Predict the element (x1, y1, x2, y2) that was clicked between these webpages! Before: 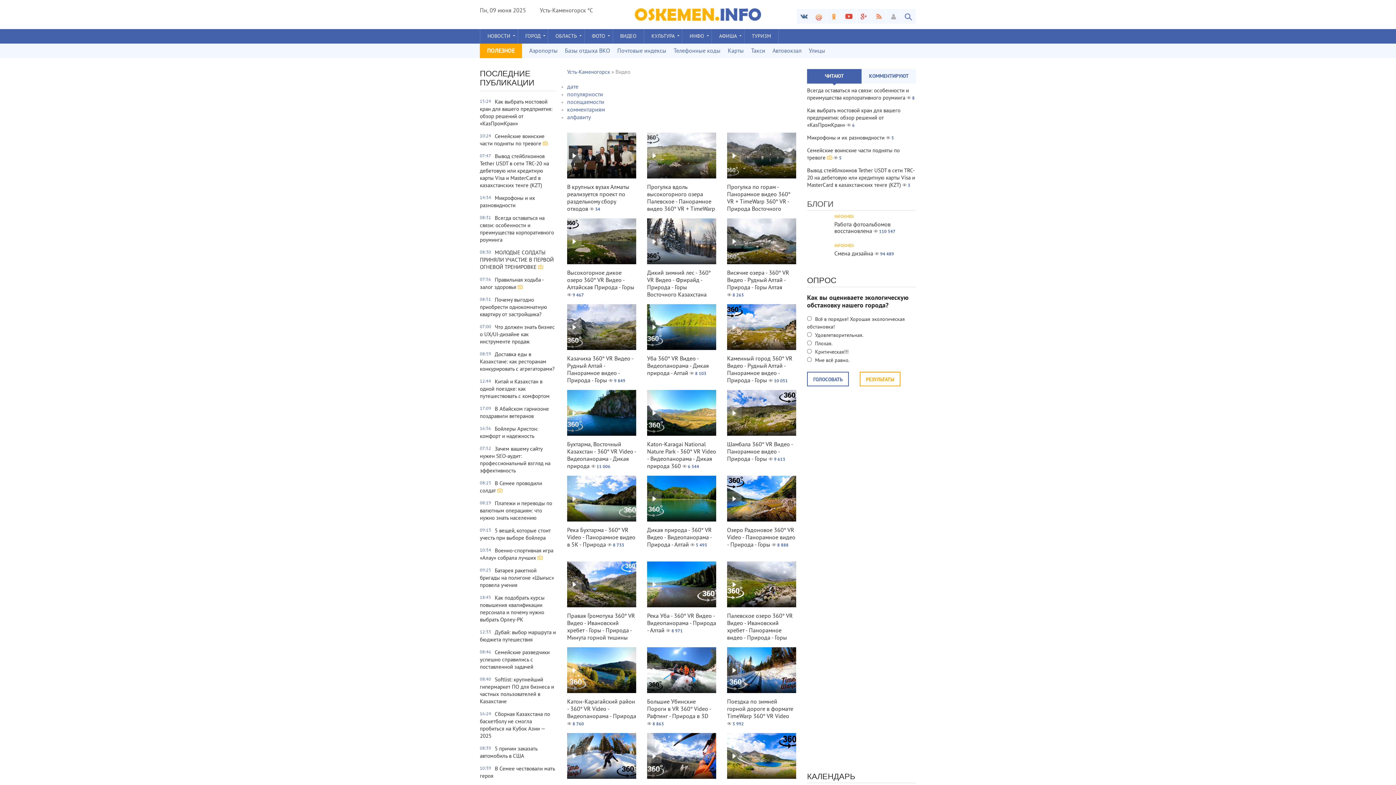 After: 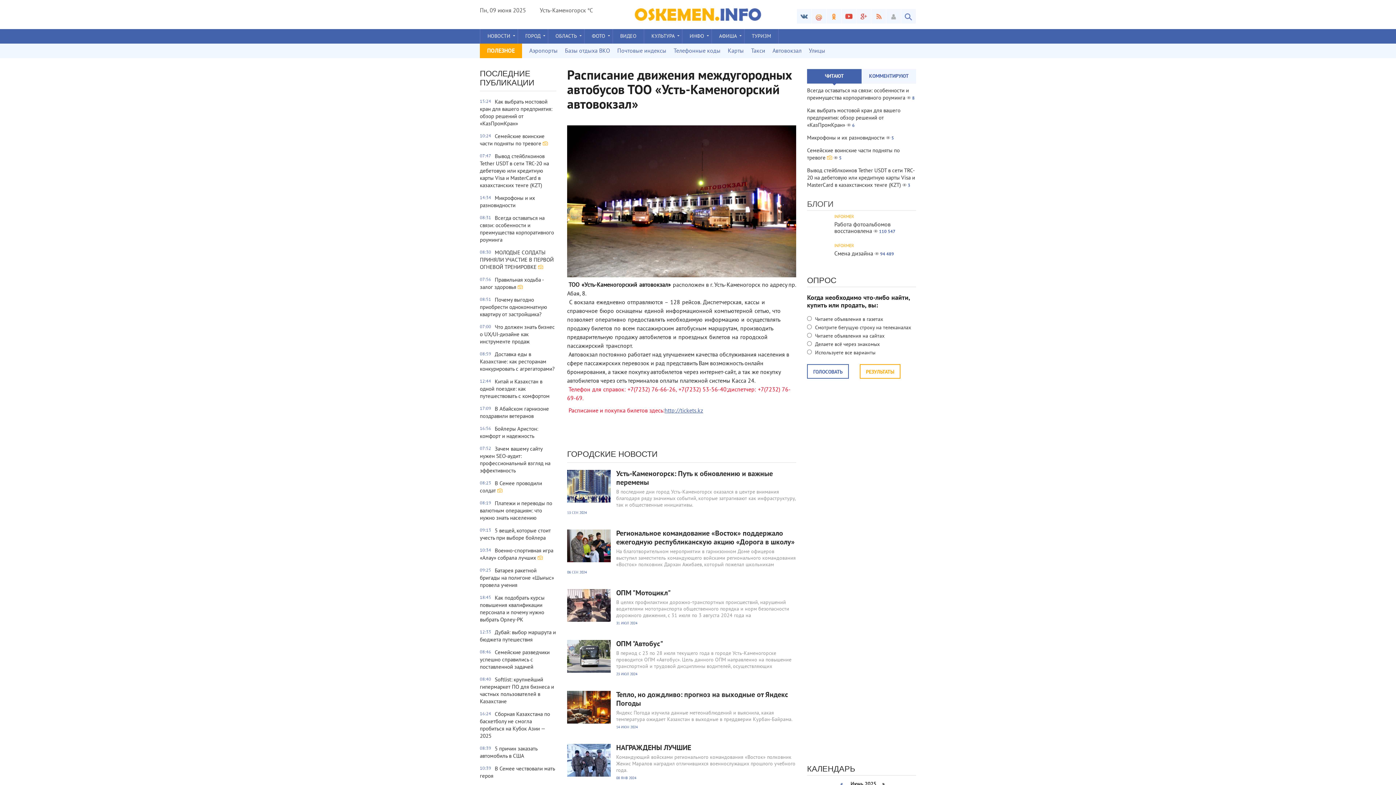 Action: bbox: (769, 43, 805, 58) label: Автовокзал